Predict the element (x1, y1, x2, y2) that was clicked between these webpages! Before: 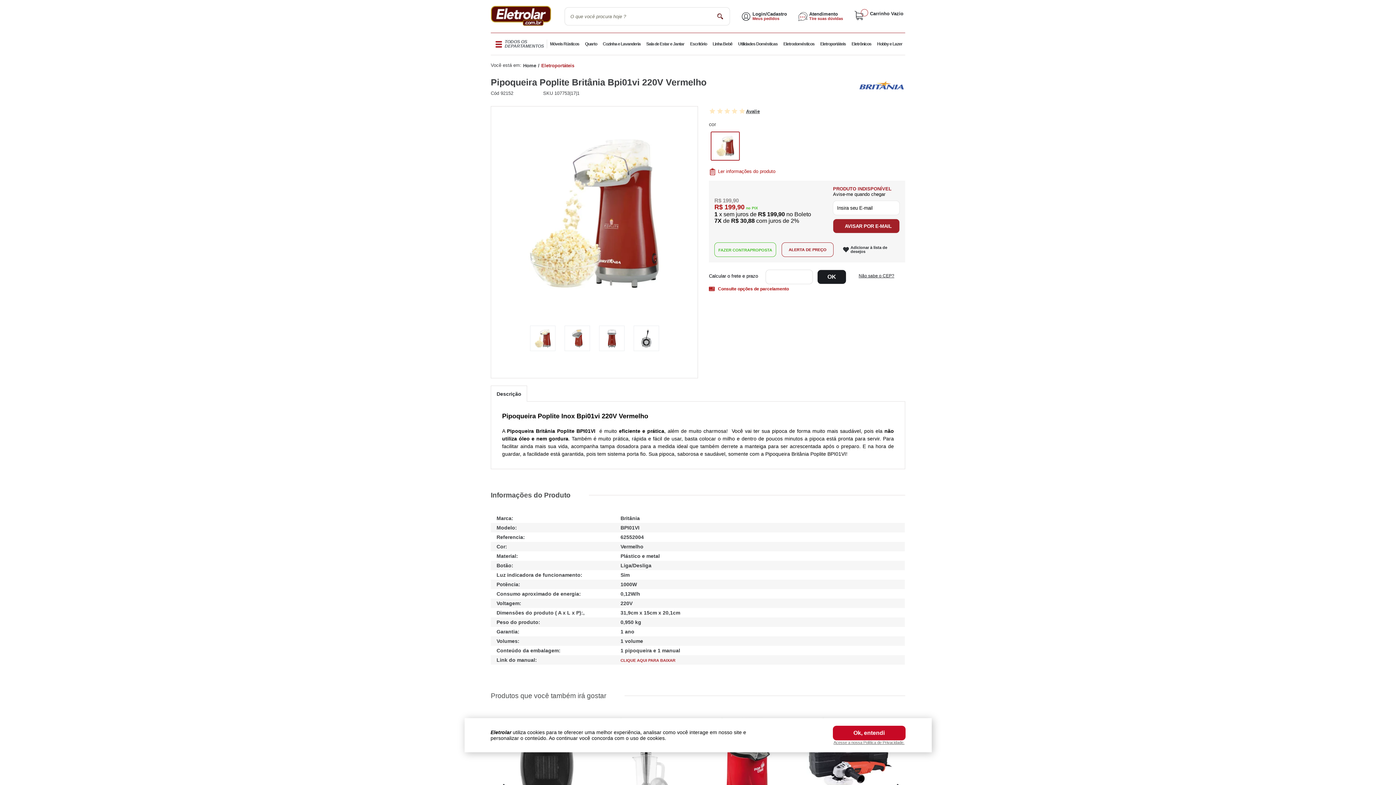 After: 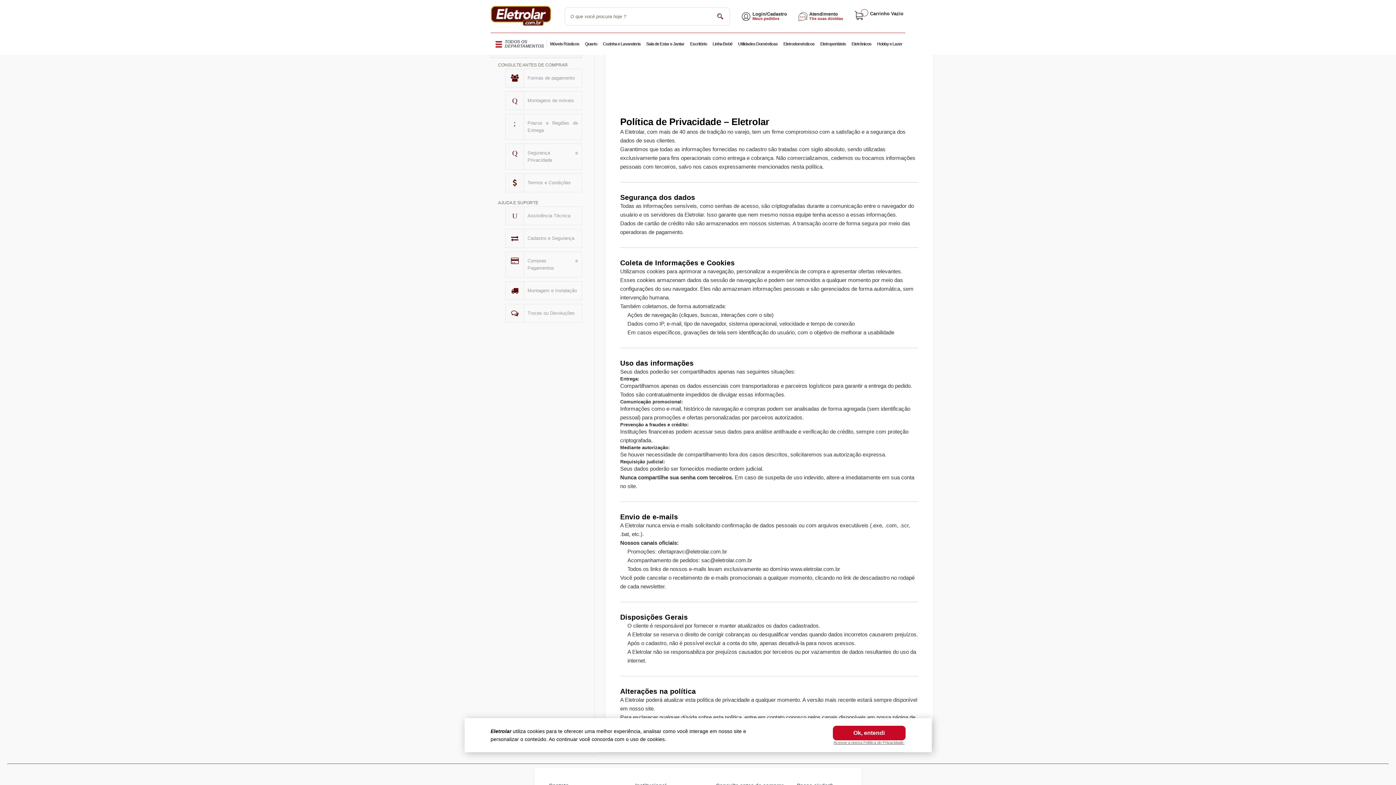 Action: bbox: (833, 740, 904, 745) label: Acesse a nossa Política de Privacidade.